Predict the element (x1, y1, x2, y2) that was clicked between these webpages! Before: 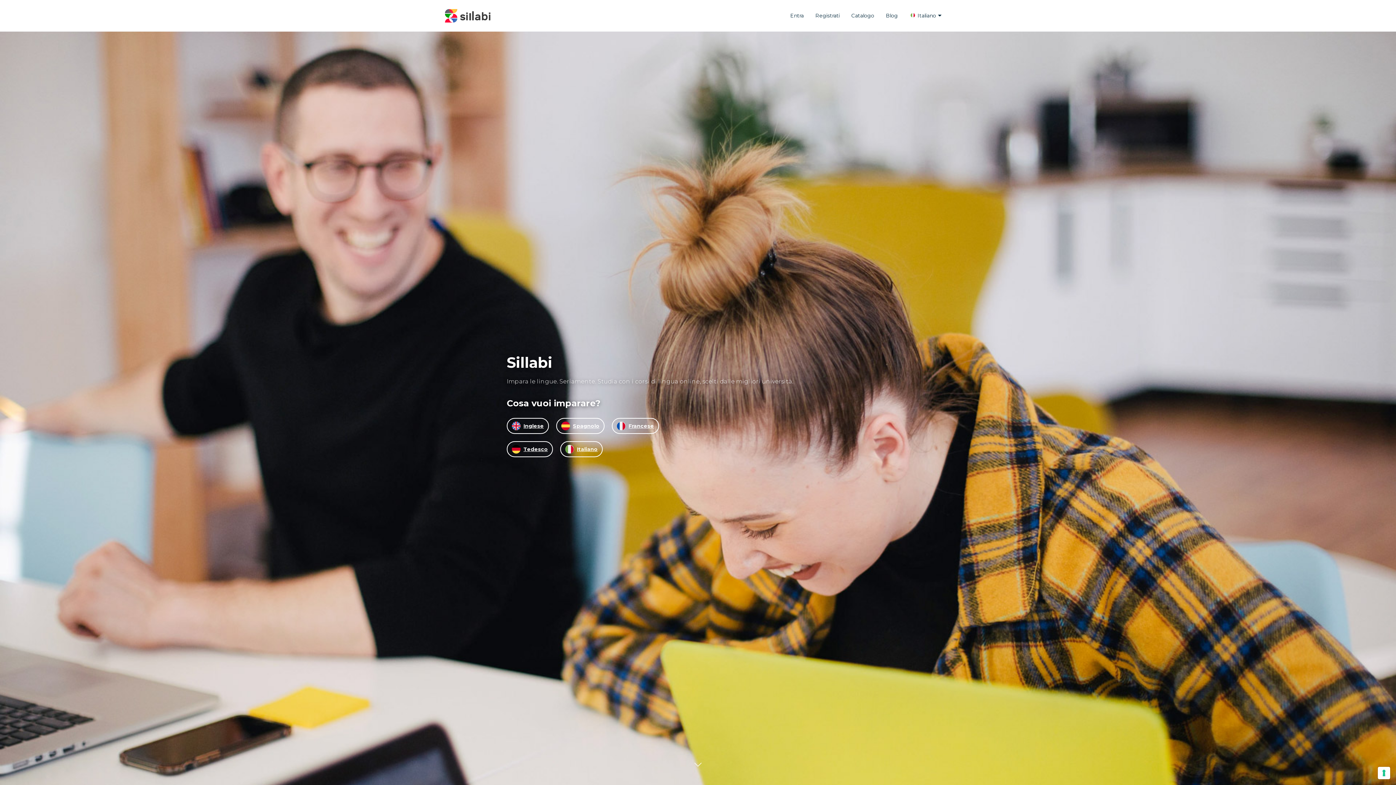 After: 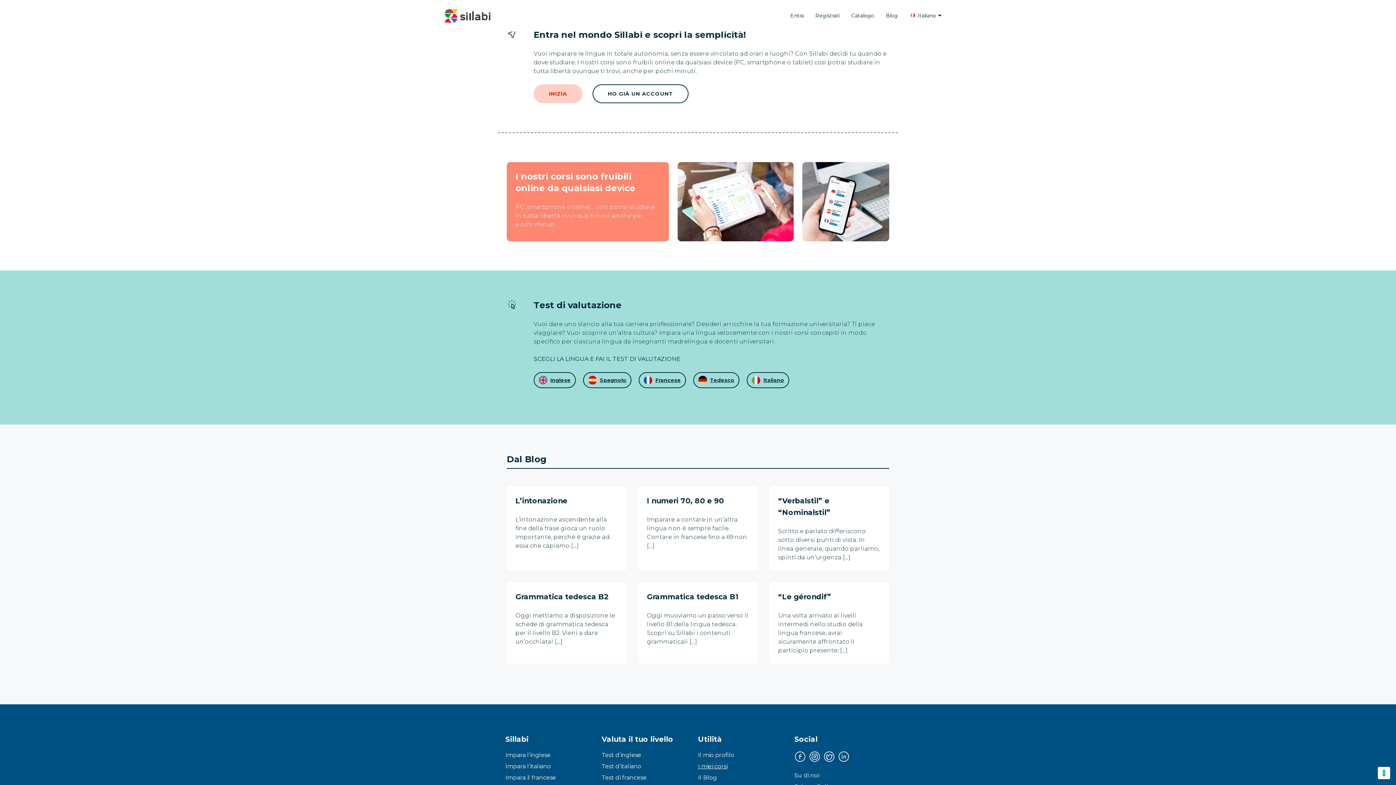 Action: bbox: (690, 757, 705, 772) label: Scroll Down